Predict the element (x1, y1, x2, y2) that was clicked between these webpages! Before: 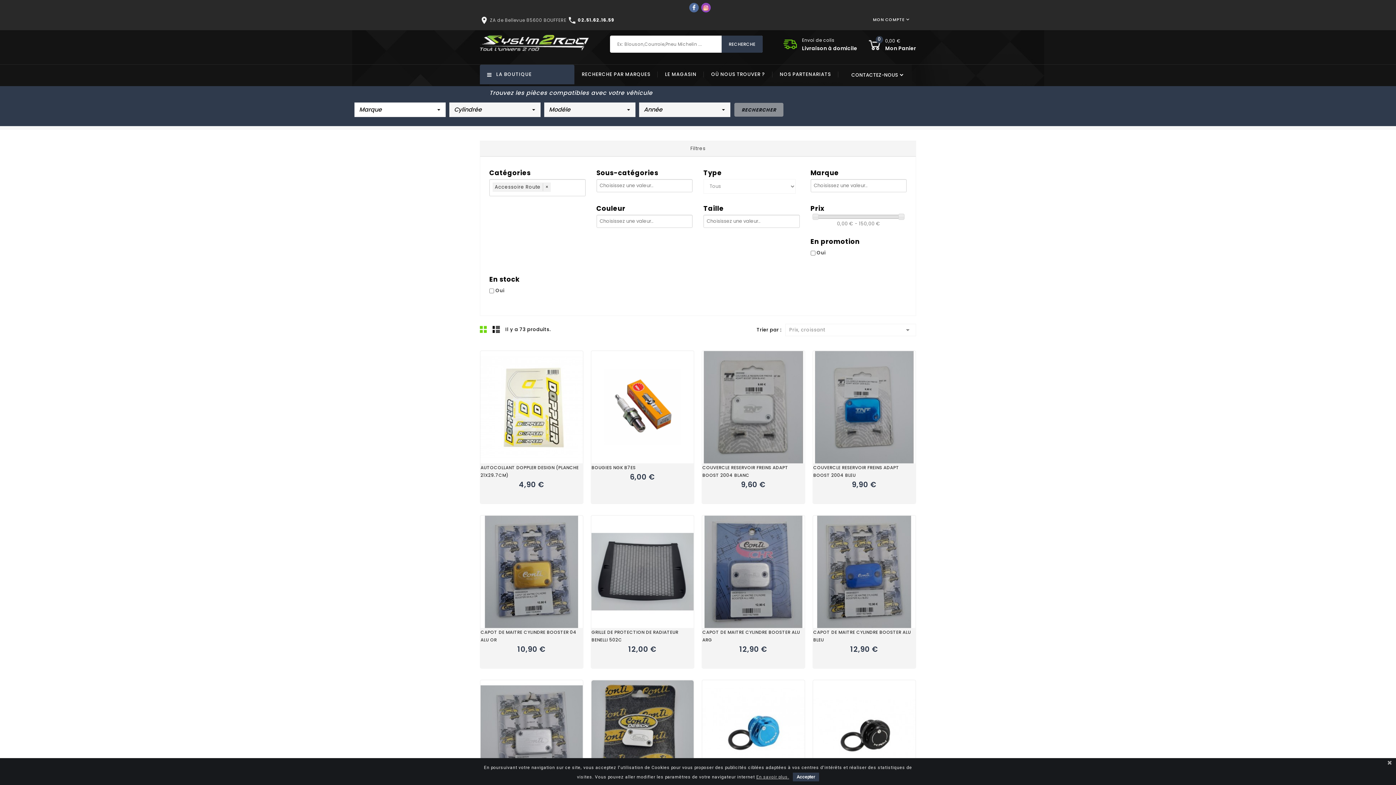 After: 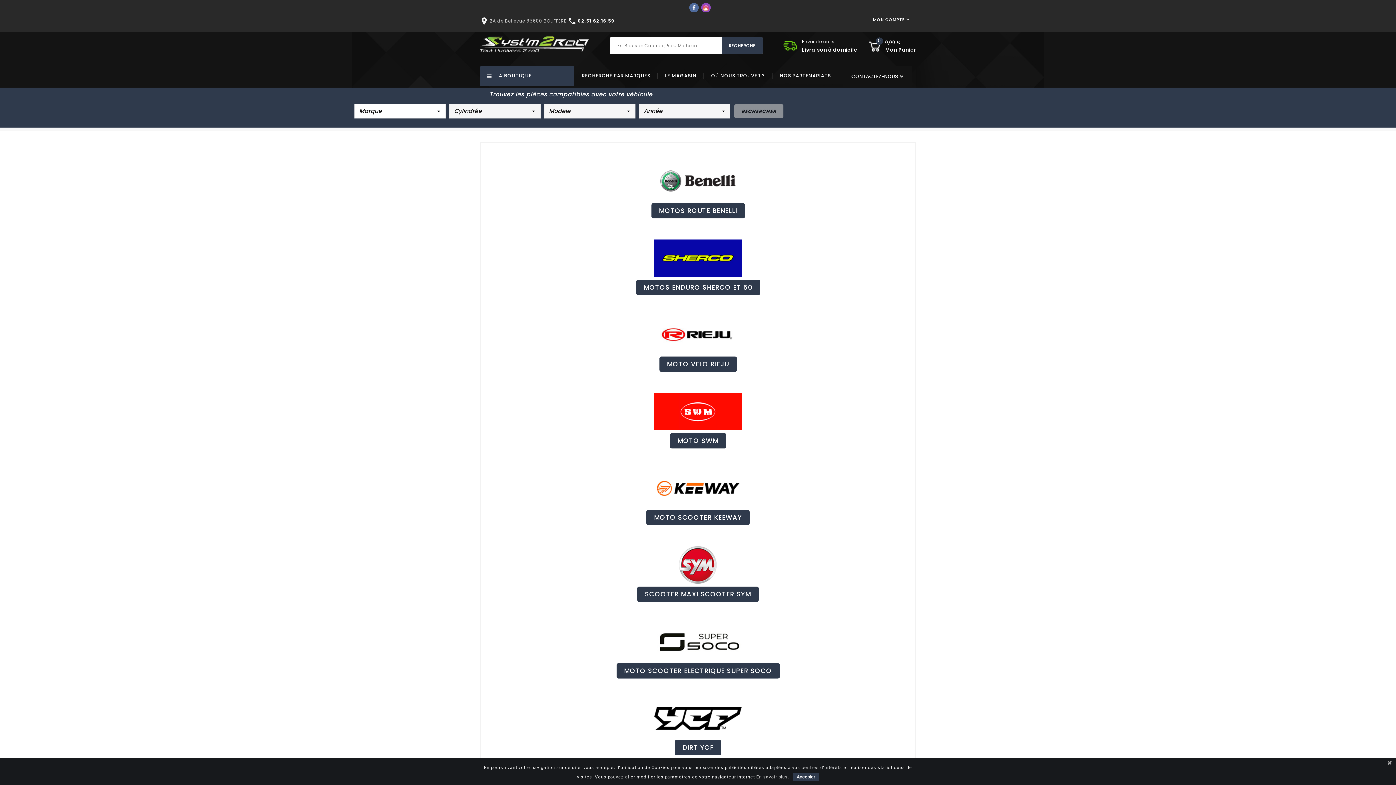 Action: bbox: (772, 64, 838, 84) label: NOS PARTENARIATS